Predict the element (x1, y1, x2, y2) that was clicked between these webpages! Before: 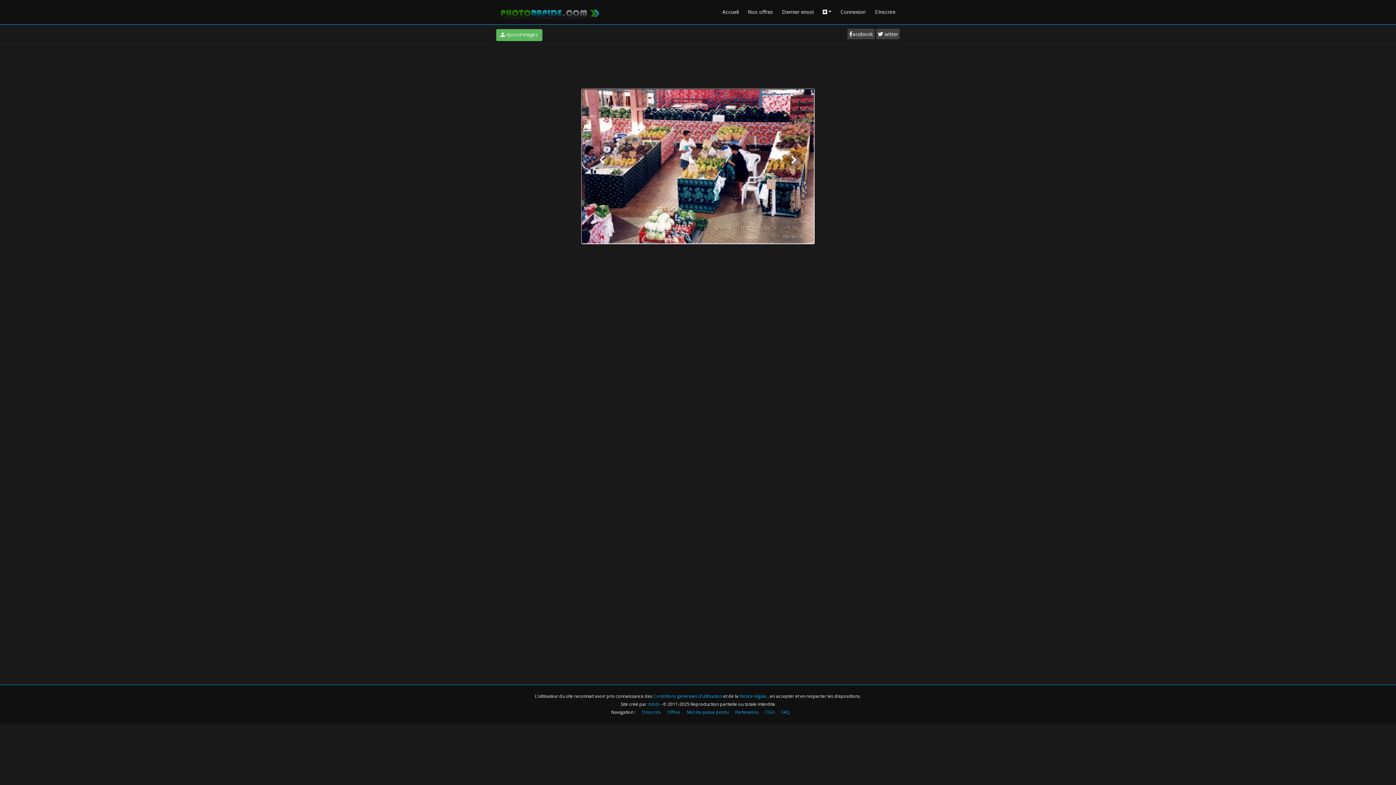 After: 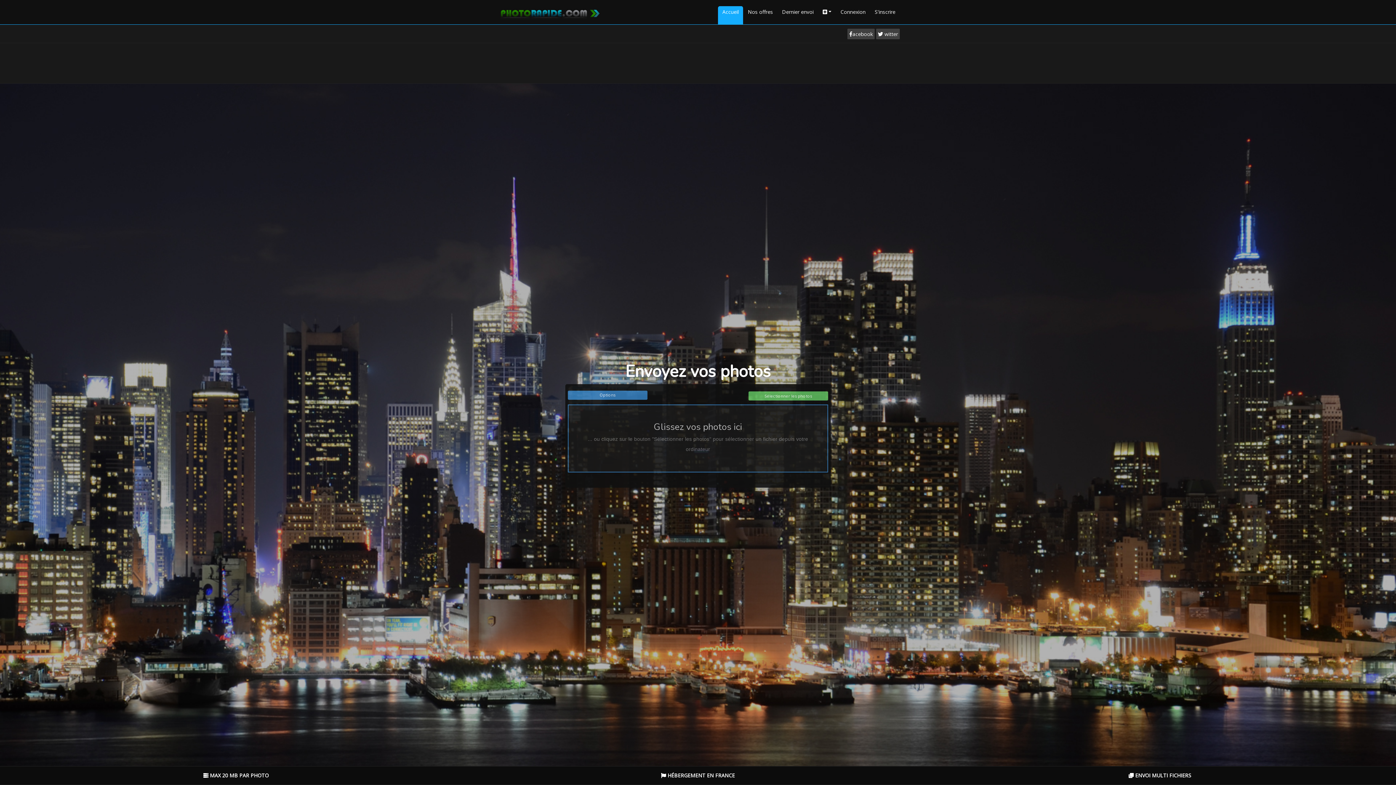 Action: bbox: (496, 5, 603, 21)